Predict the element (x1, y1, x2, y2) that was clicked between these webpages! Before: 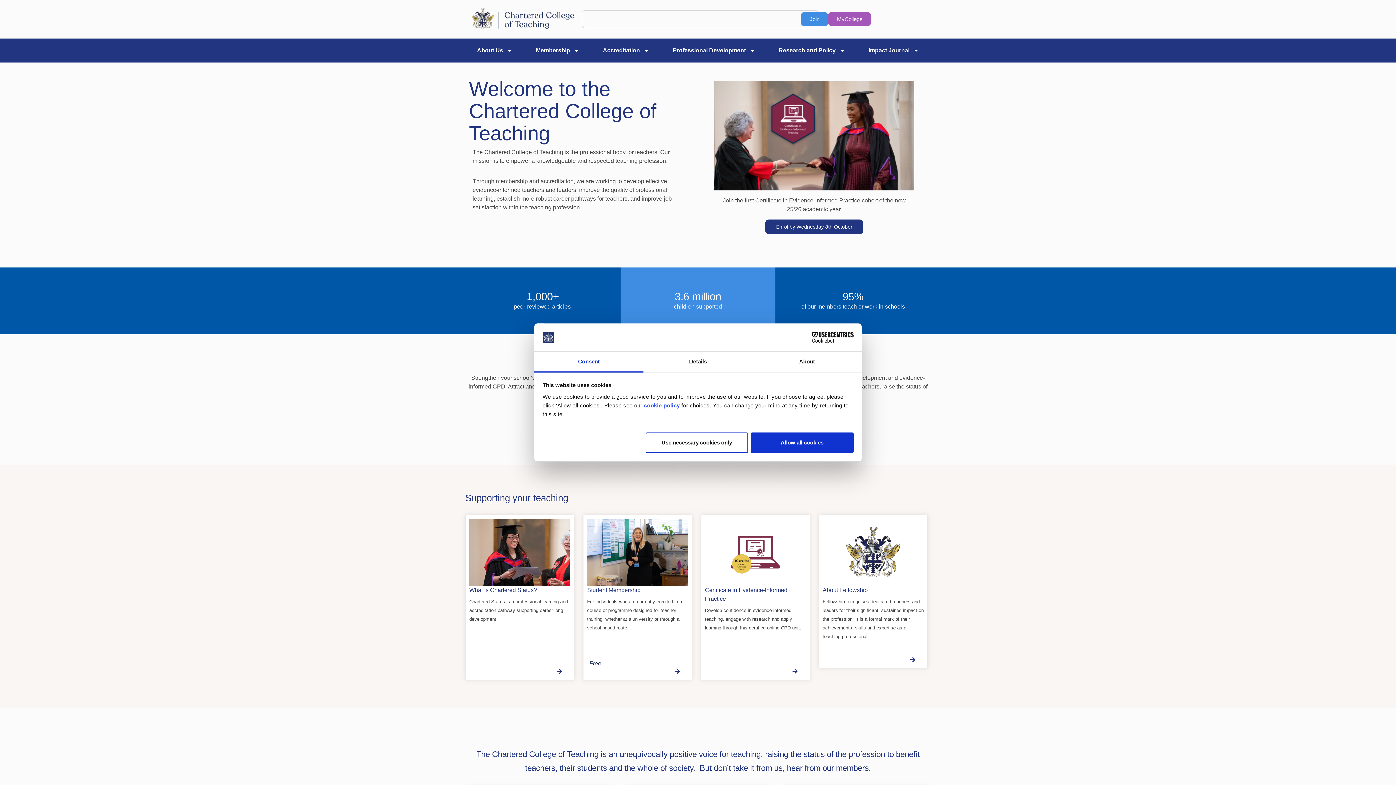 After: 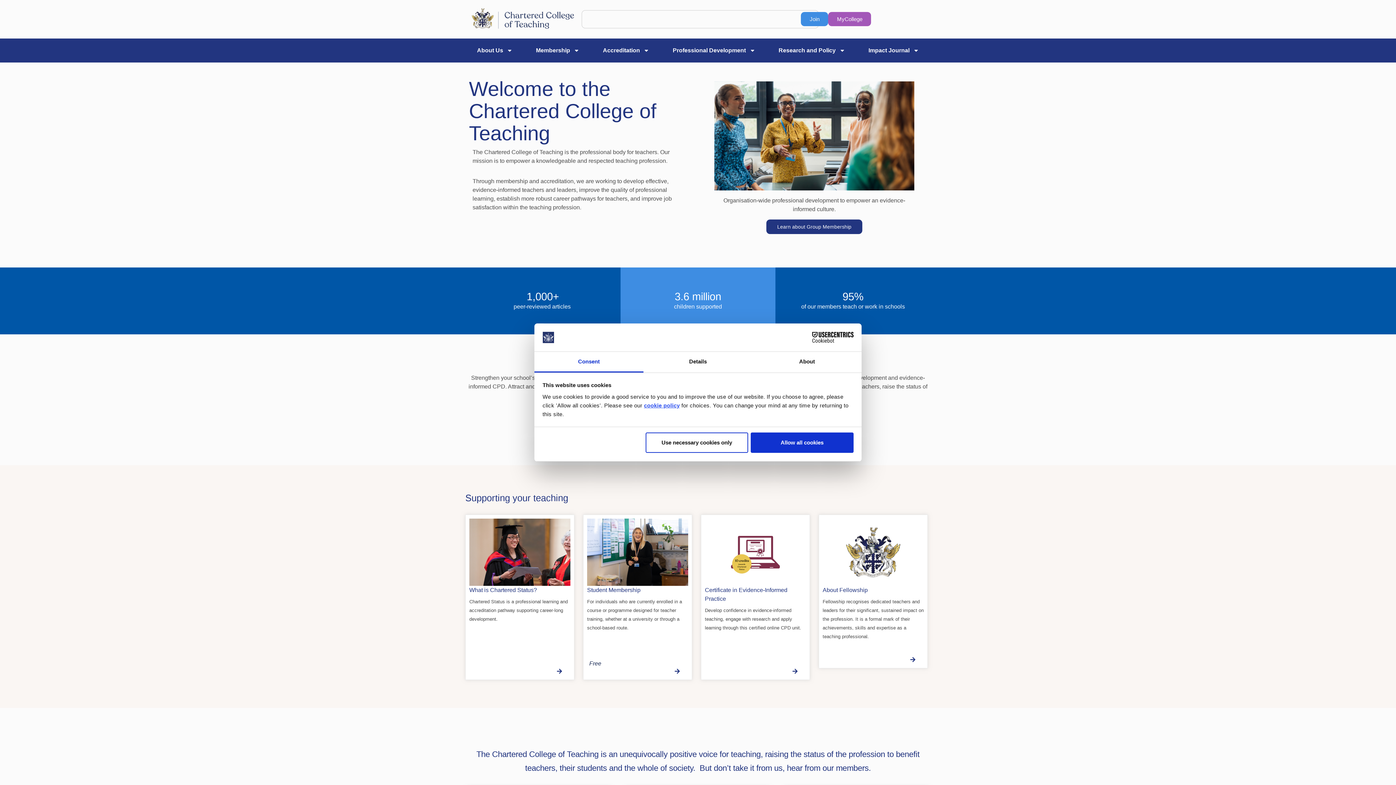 Action: label: cookie policy bbox: (644, 402, 680, 408)